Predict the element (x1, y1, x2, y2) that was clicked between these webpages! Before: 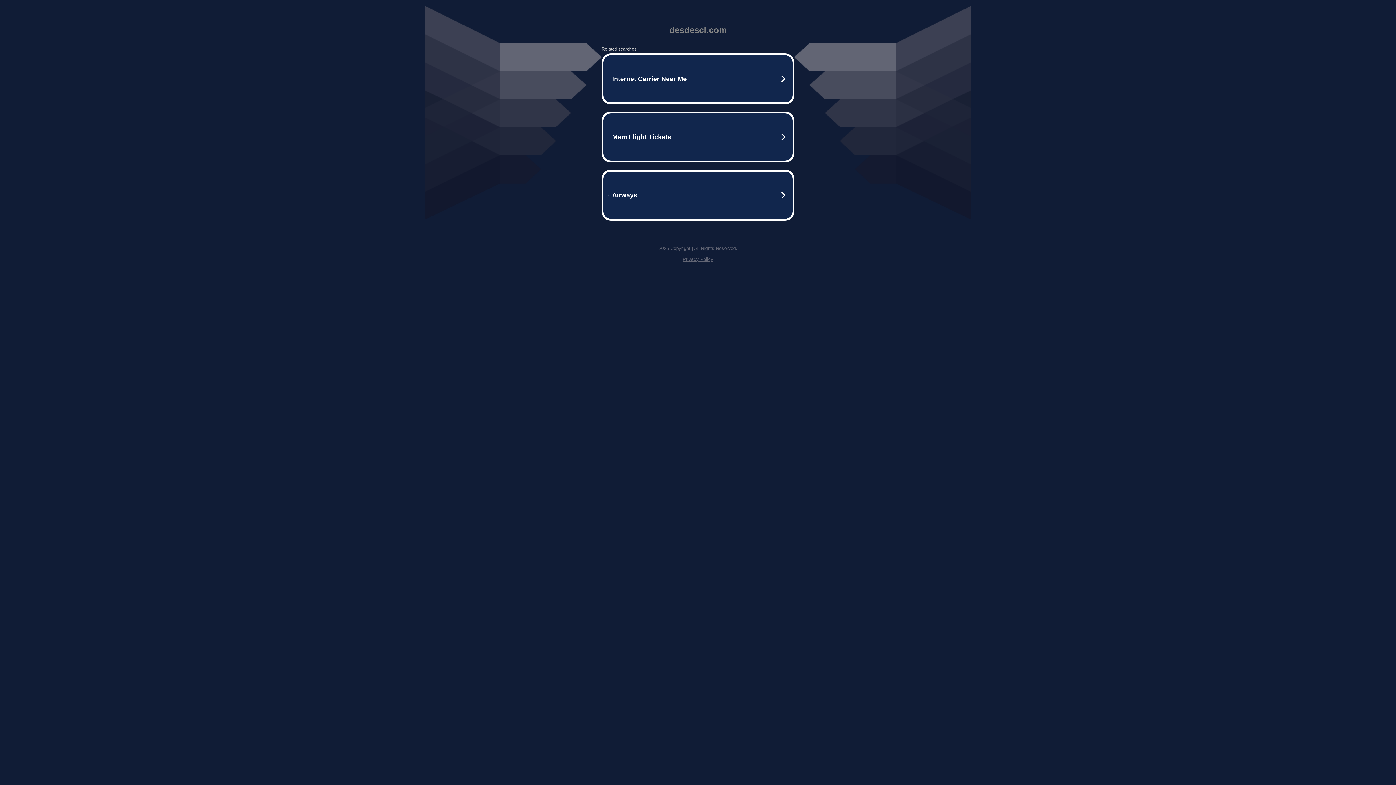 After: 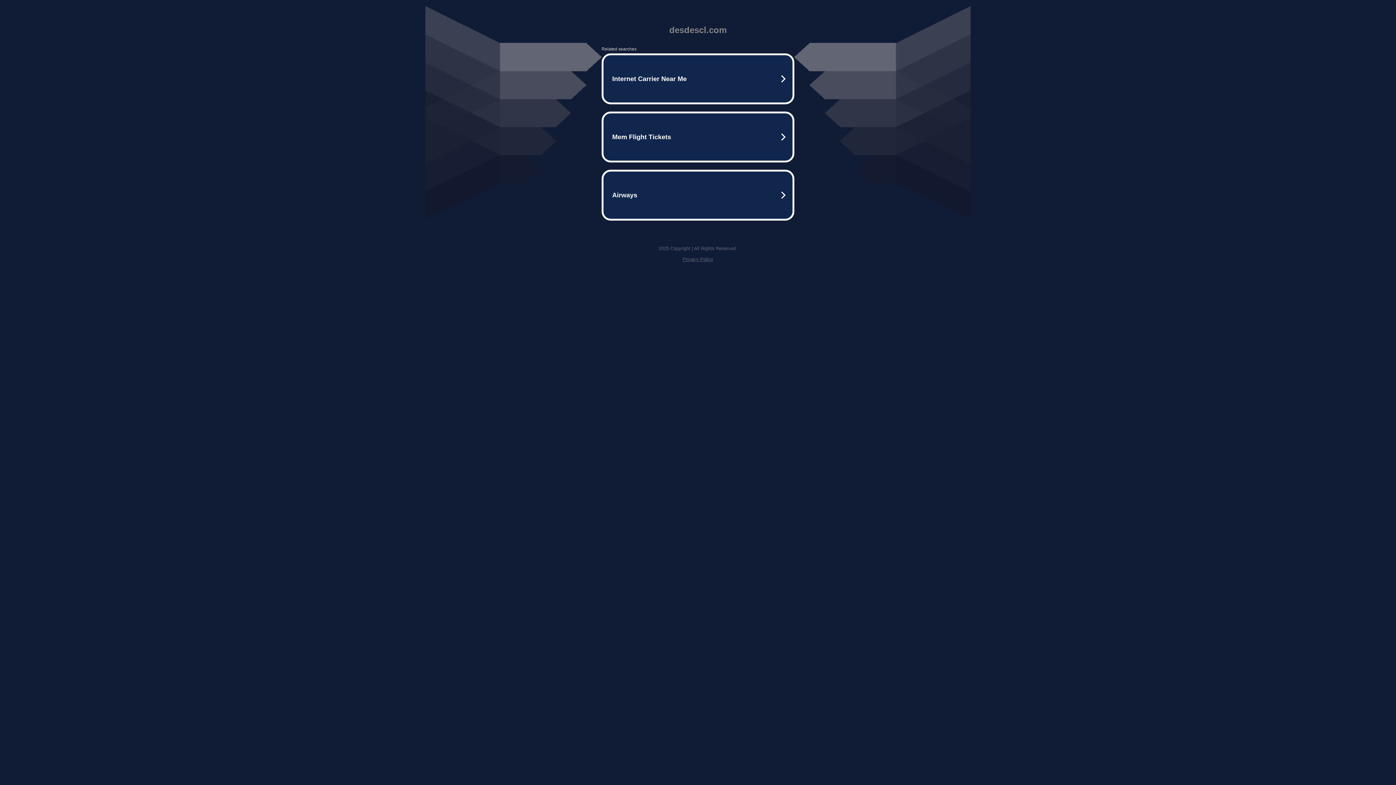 Action: bbox: (682, 256, 713, 262) label: Privacy Policy